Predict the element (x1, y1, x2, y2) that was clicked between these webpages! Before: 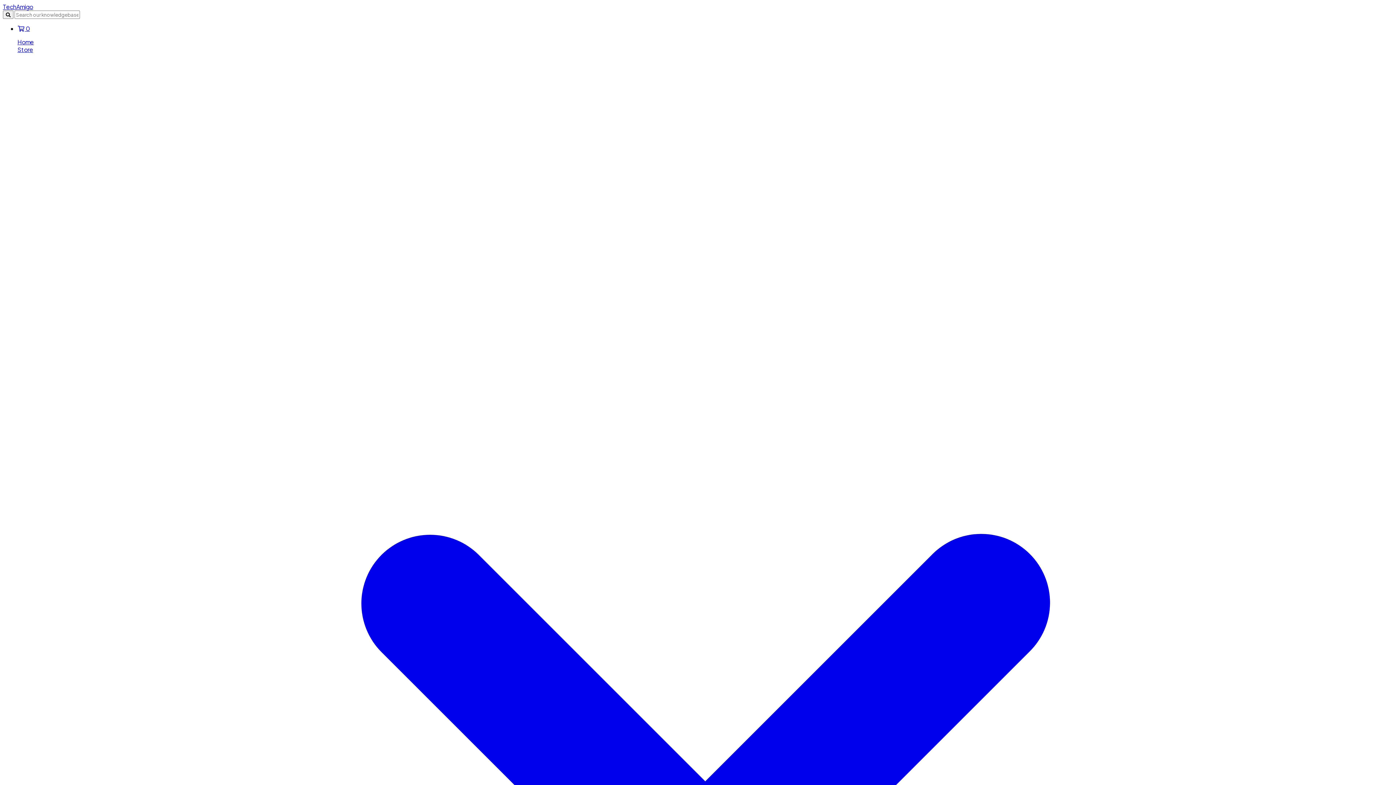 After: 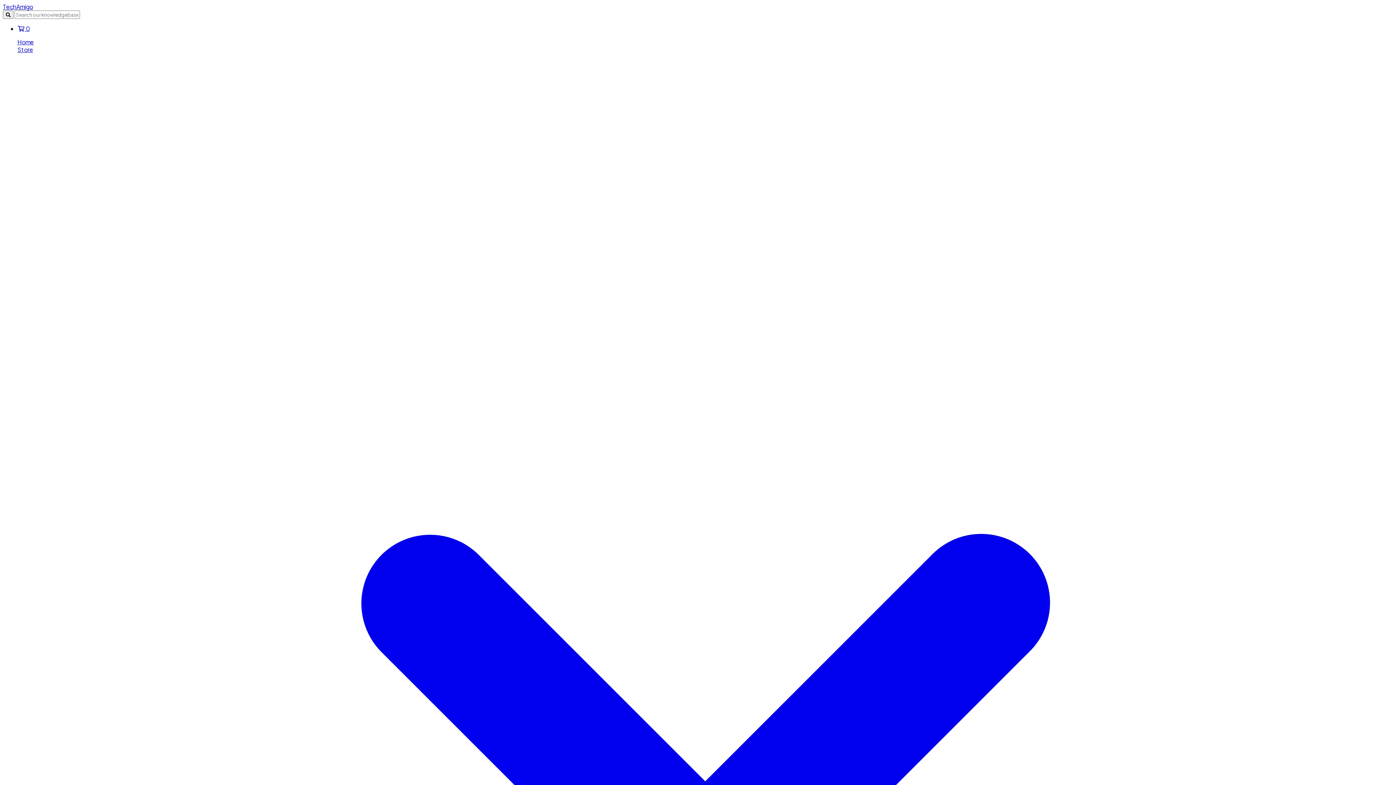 Action: bbox: (2, 2, 33, 10) label: TechAmigo